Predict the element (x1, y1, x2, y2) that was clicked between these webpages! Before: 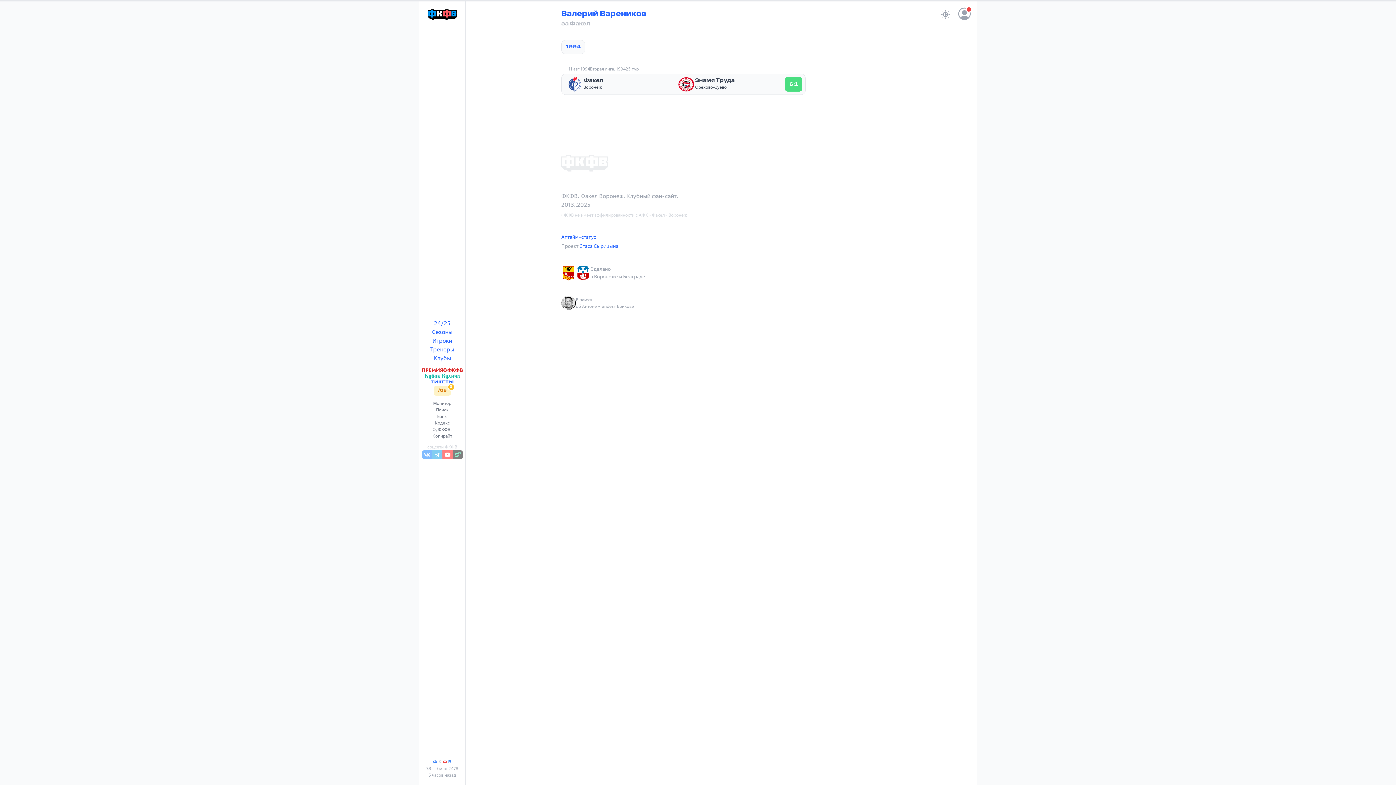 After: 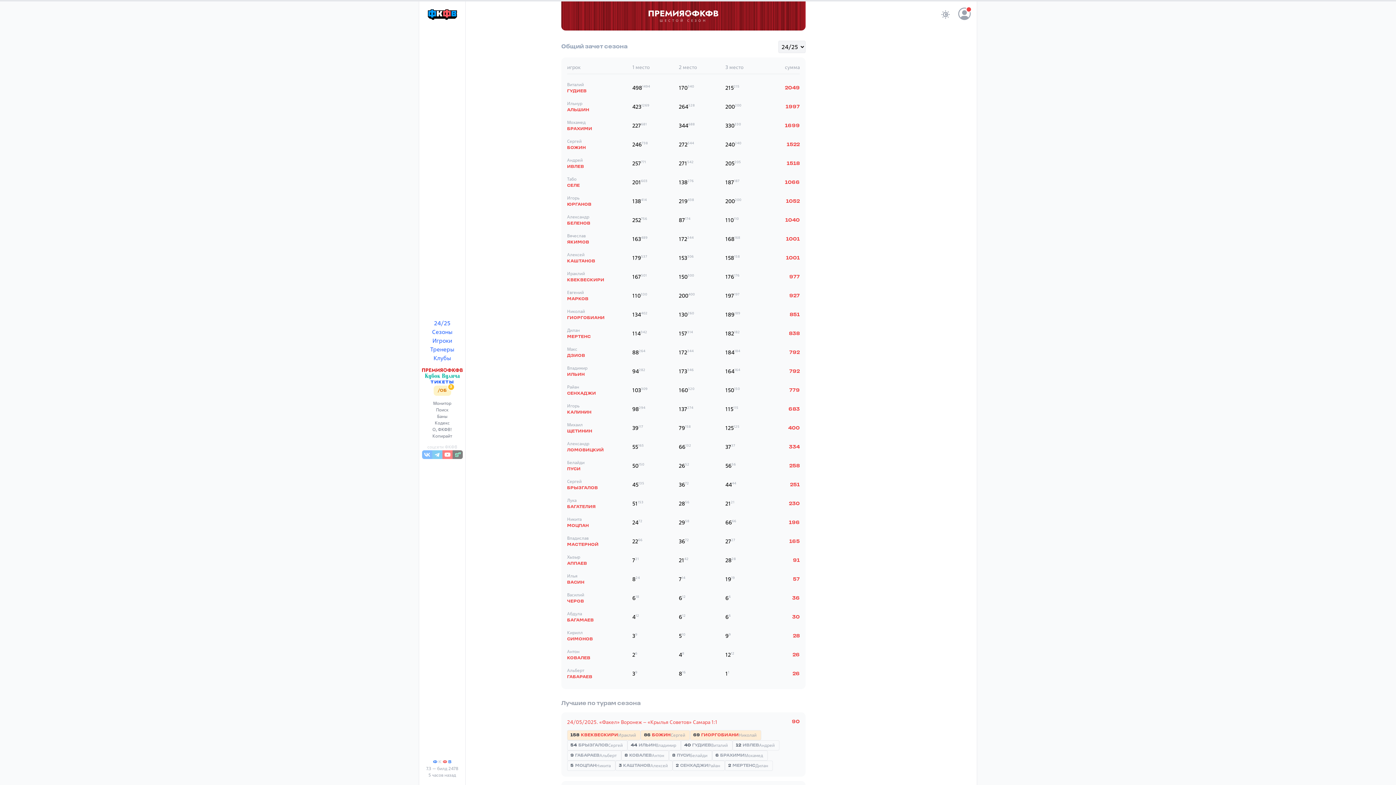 Action: bbox: (422, 366, 462, 372)